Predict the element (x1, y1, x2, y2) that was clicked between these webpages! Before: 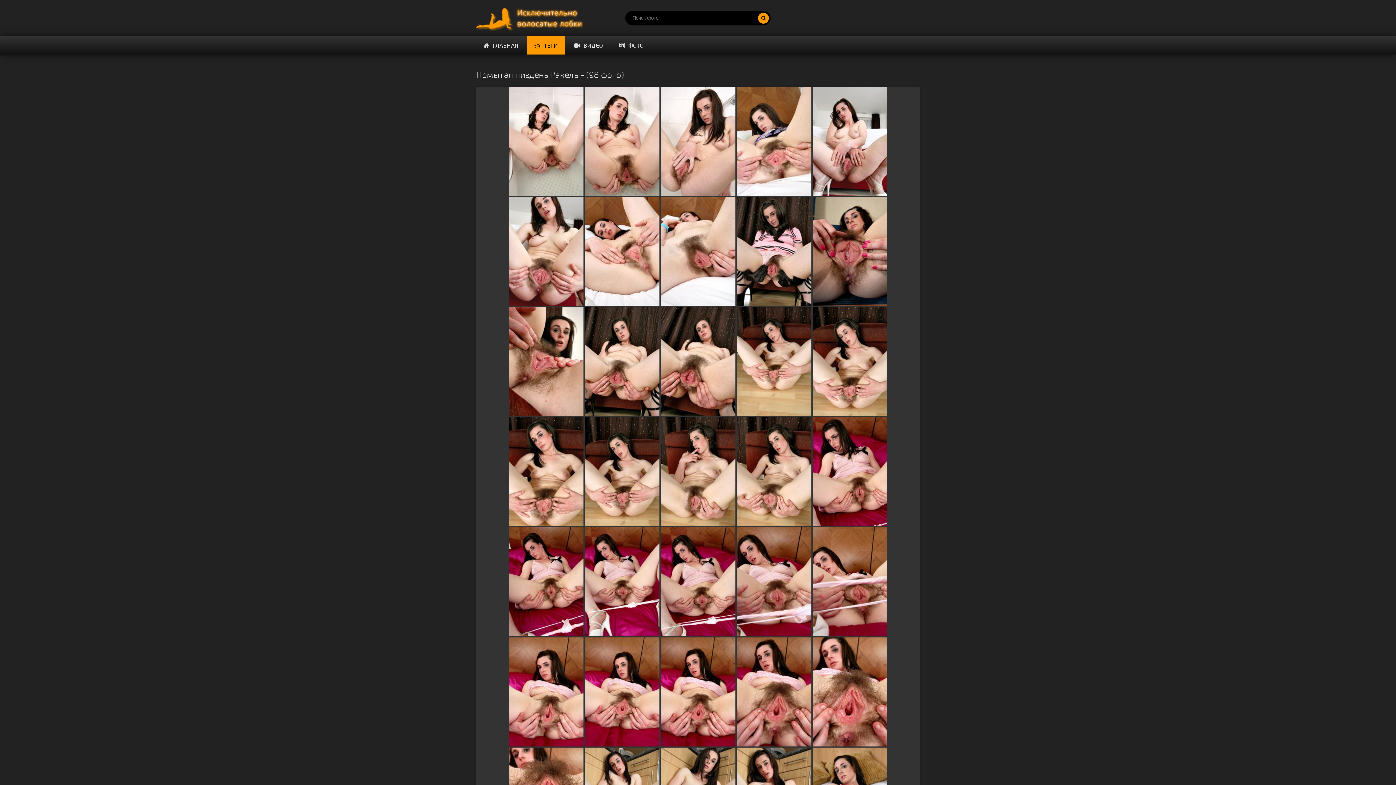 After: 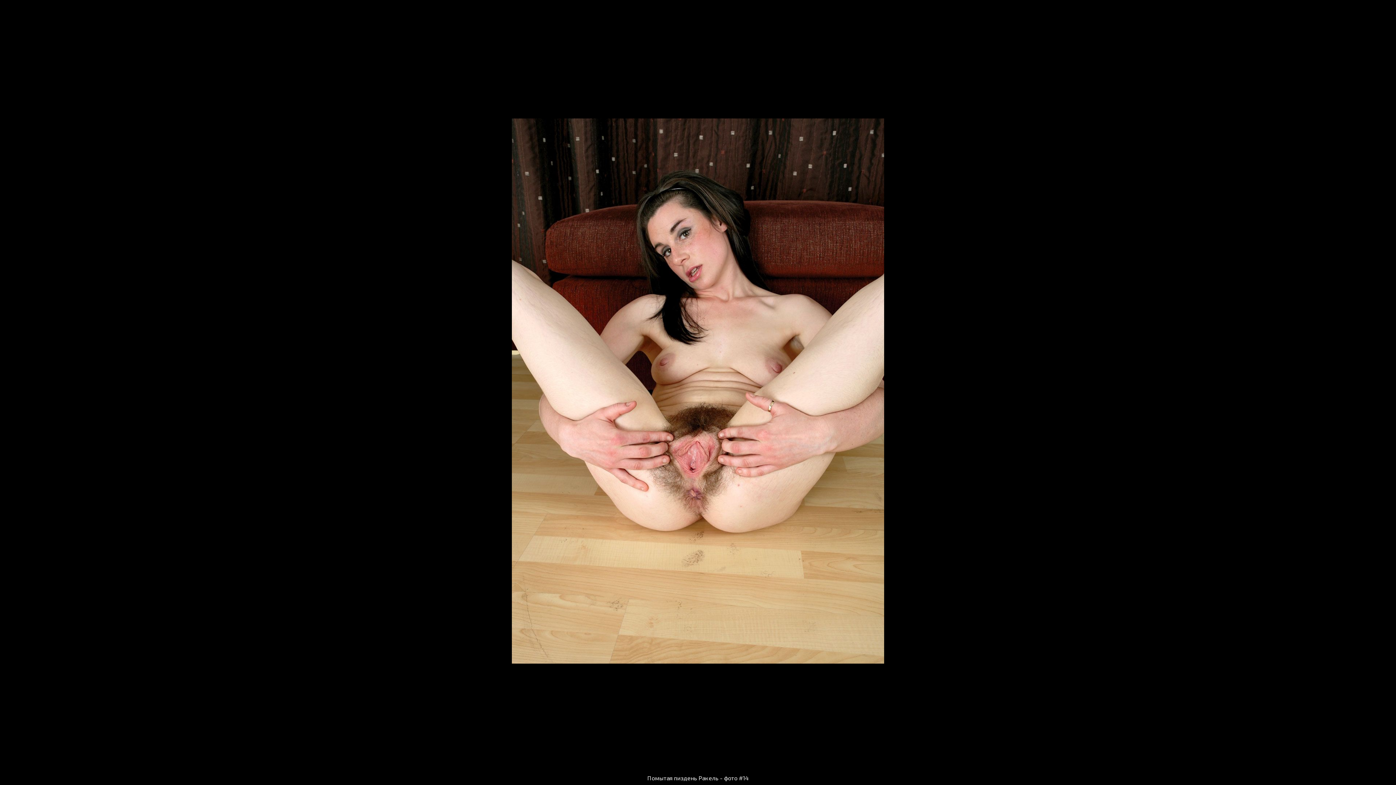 Action: bbox: (736, 410, 811, 417)